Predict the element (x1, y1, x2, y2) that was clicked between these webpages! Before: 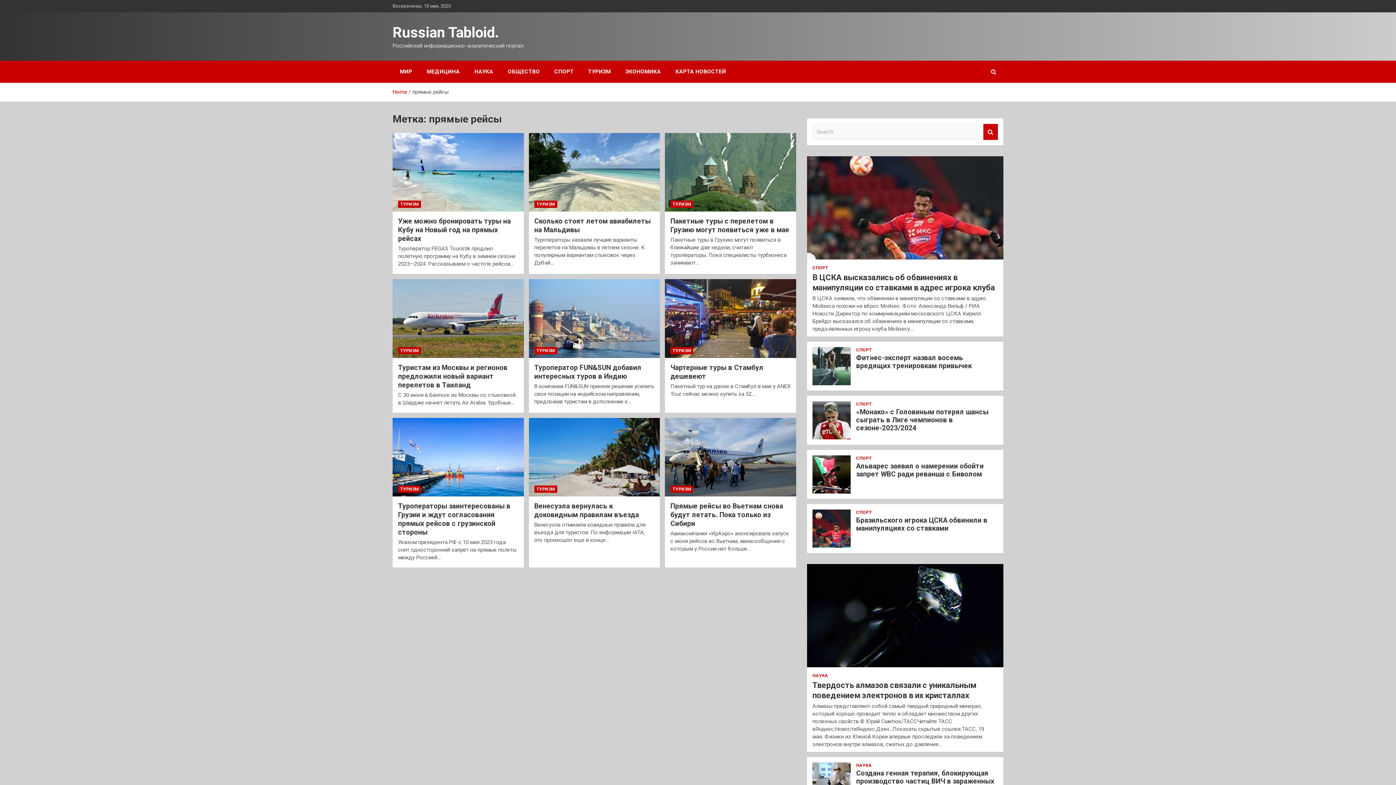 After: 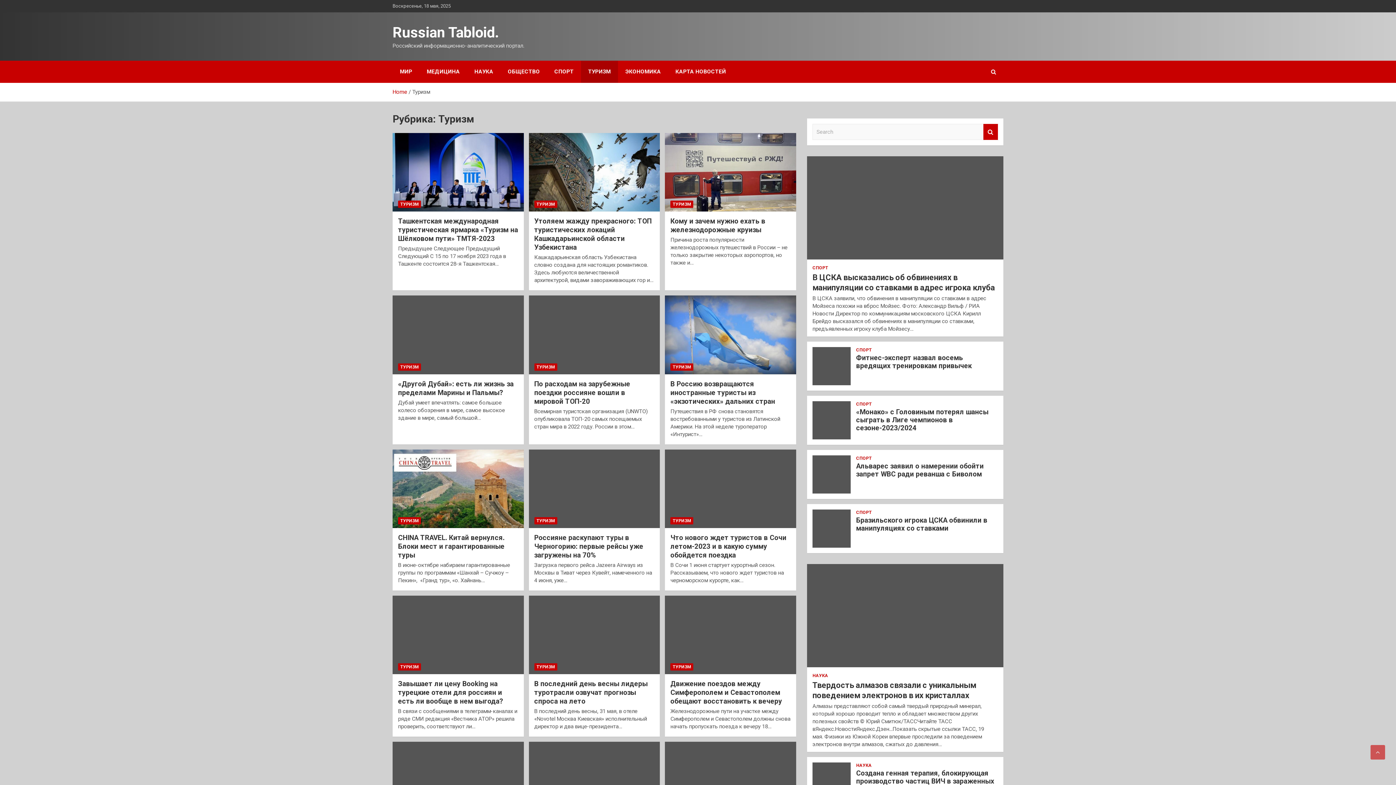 Action: label: ТУРИЗМ bbox: (581, 60, 618, 82)